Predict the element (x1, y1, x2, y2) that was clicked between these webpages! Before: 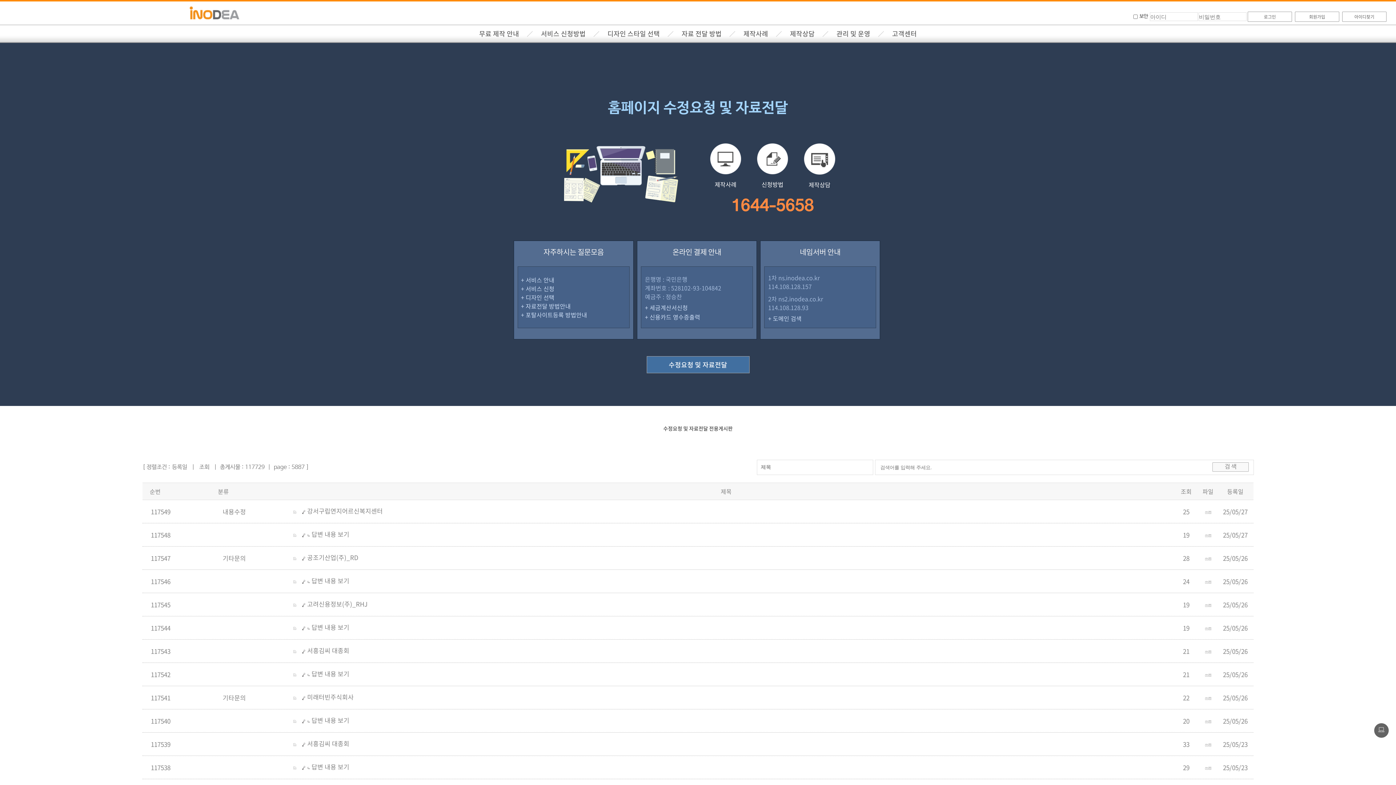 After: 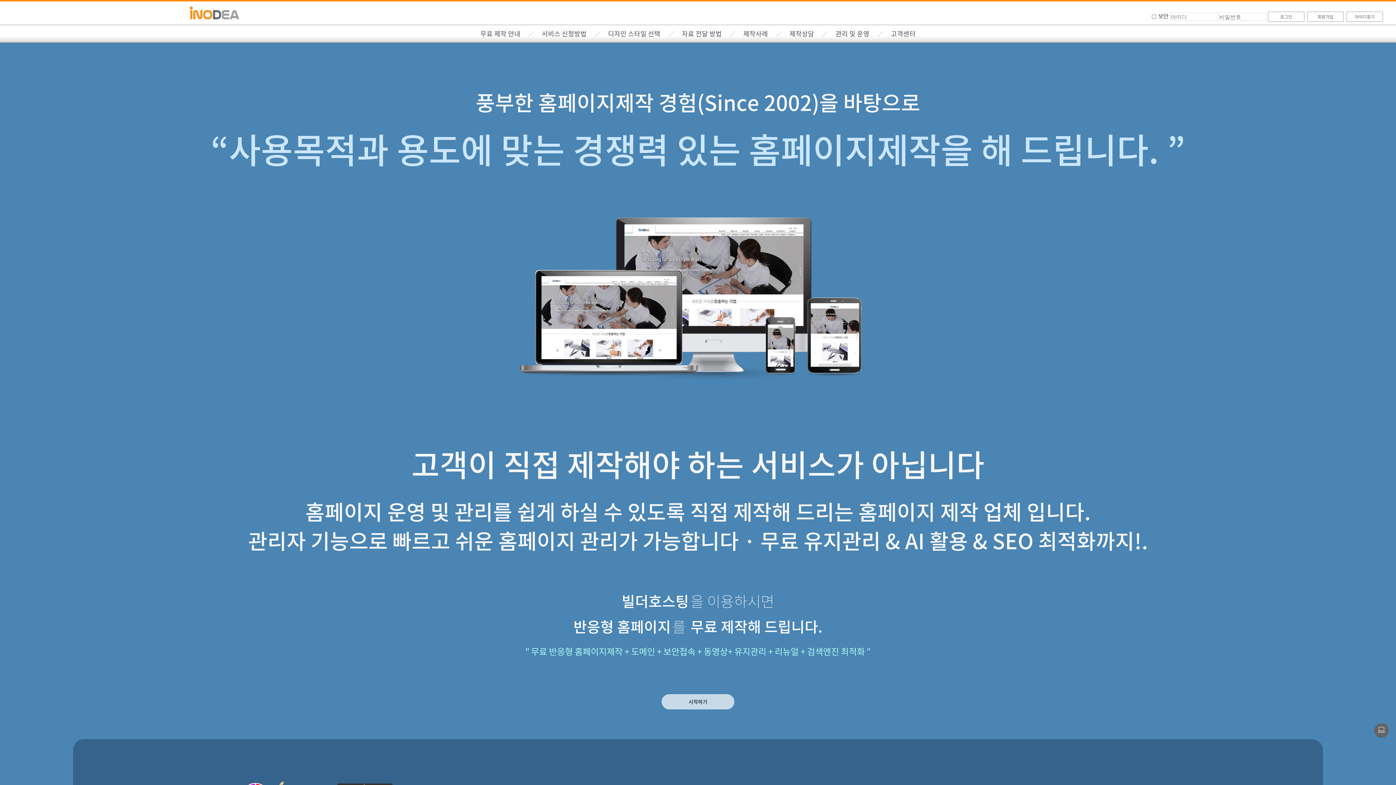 Action: bbox: (7, 1, 421, 24)